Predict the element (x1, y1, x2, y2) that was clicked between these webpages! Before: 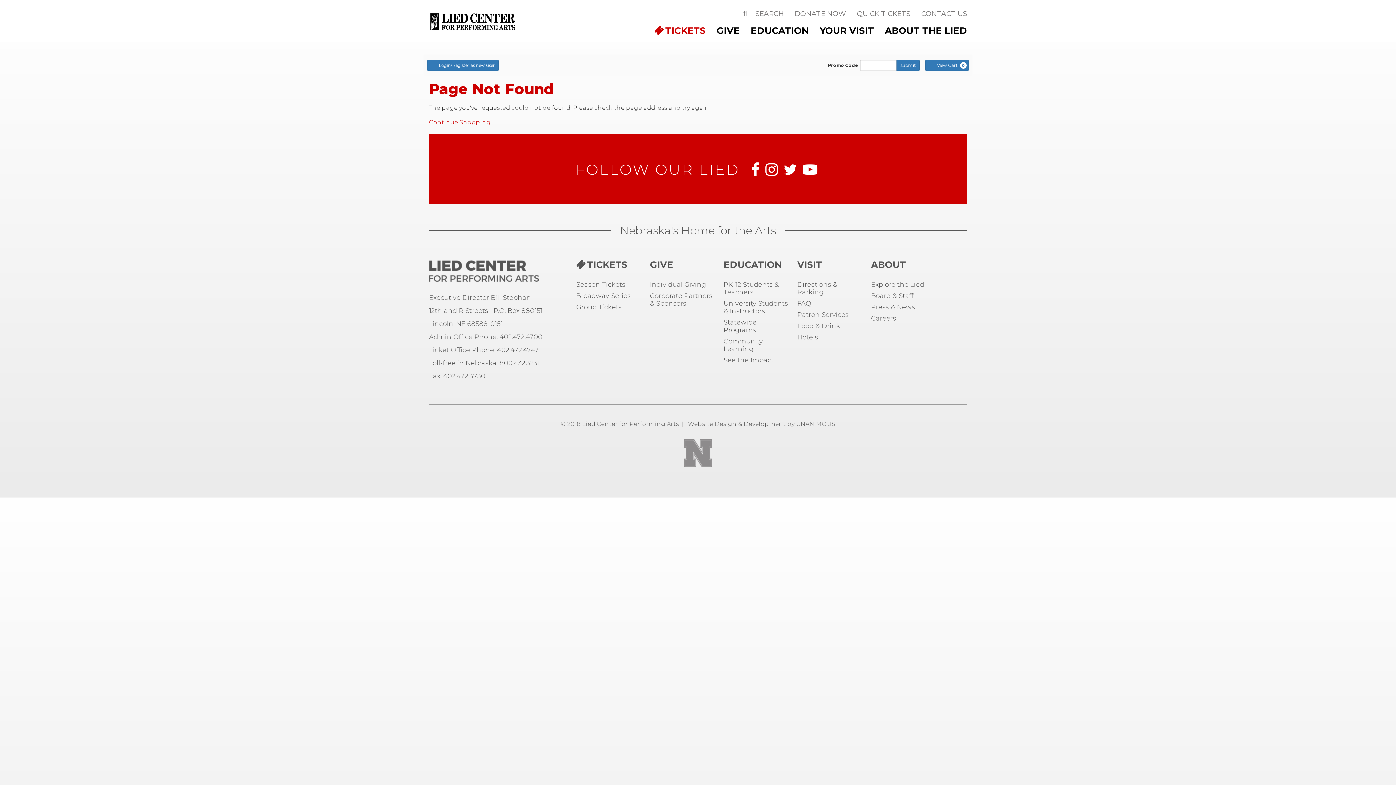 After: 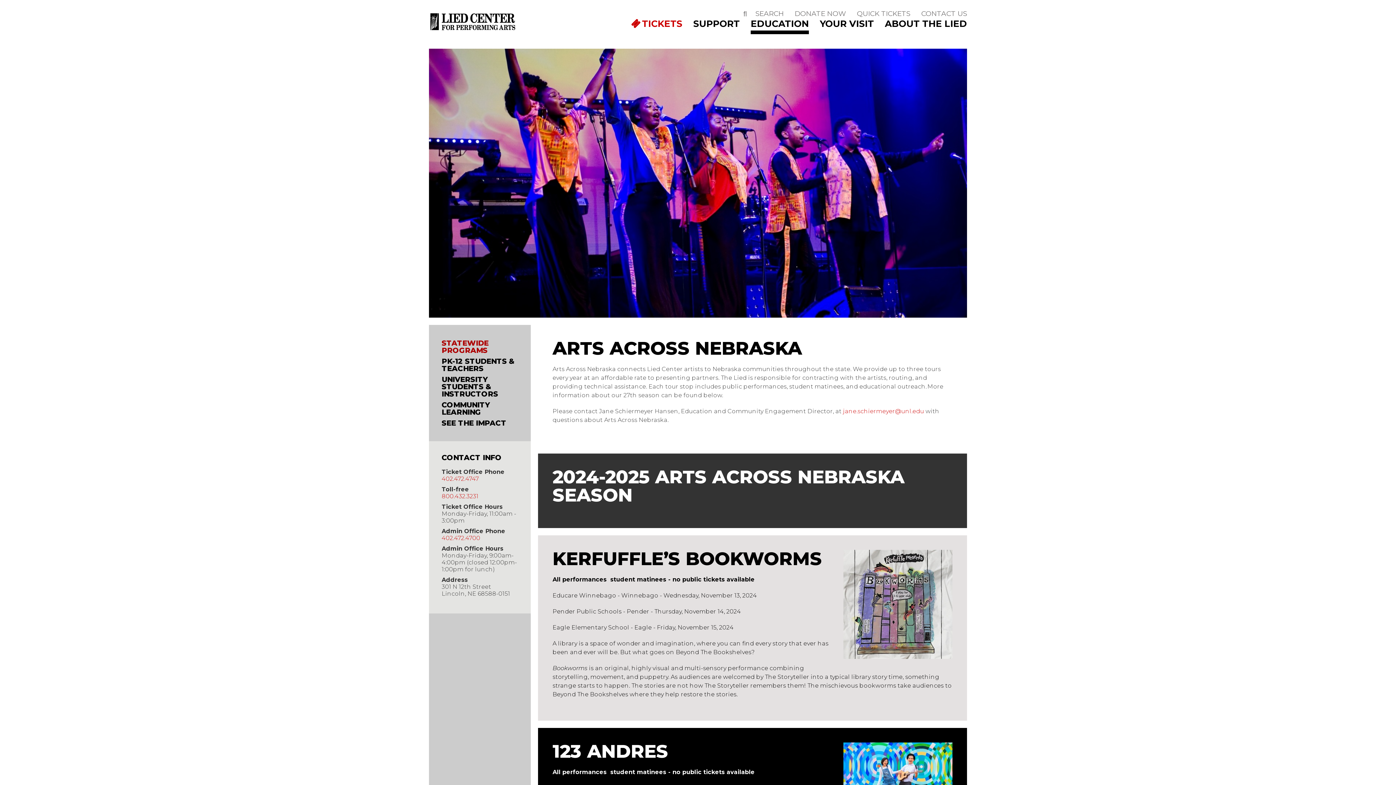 Action: bbox: (723, 318, 790, 334) label: Statewide Programs